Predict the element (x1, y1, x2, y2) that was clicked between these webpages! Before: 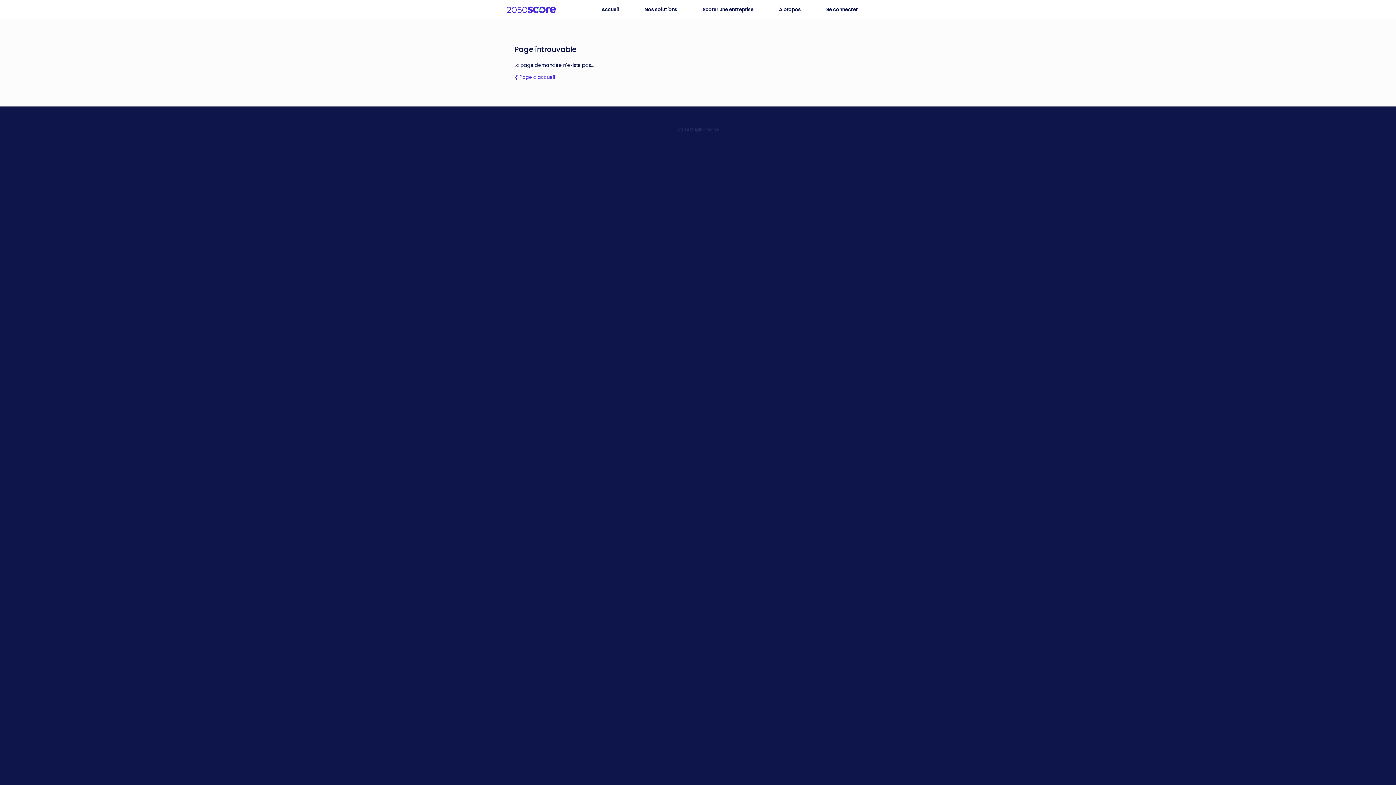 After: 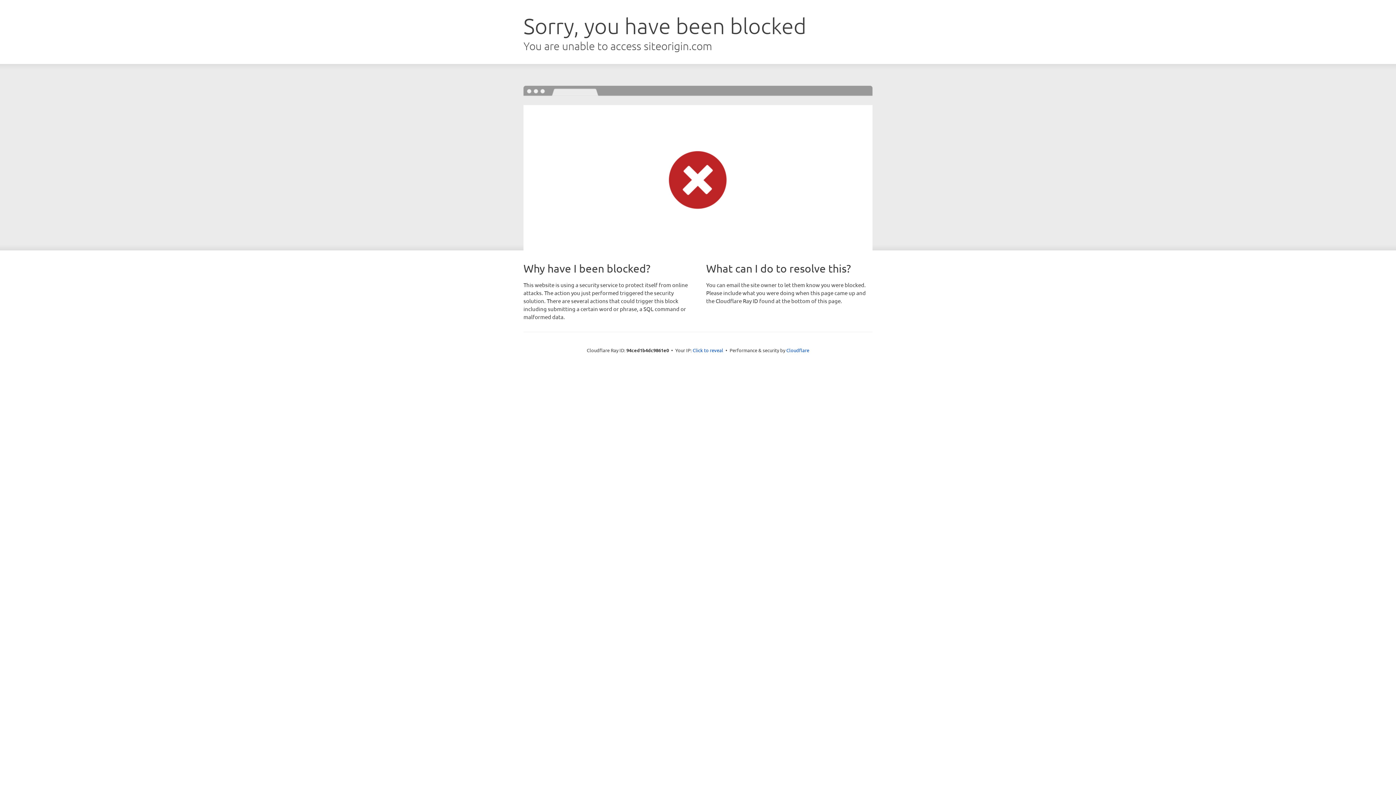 Action: bbox: (681, 126, 702, 132) label: SiteOrigin